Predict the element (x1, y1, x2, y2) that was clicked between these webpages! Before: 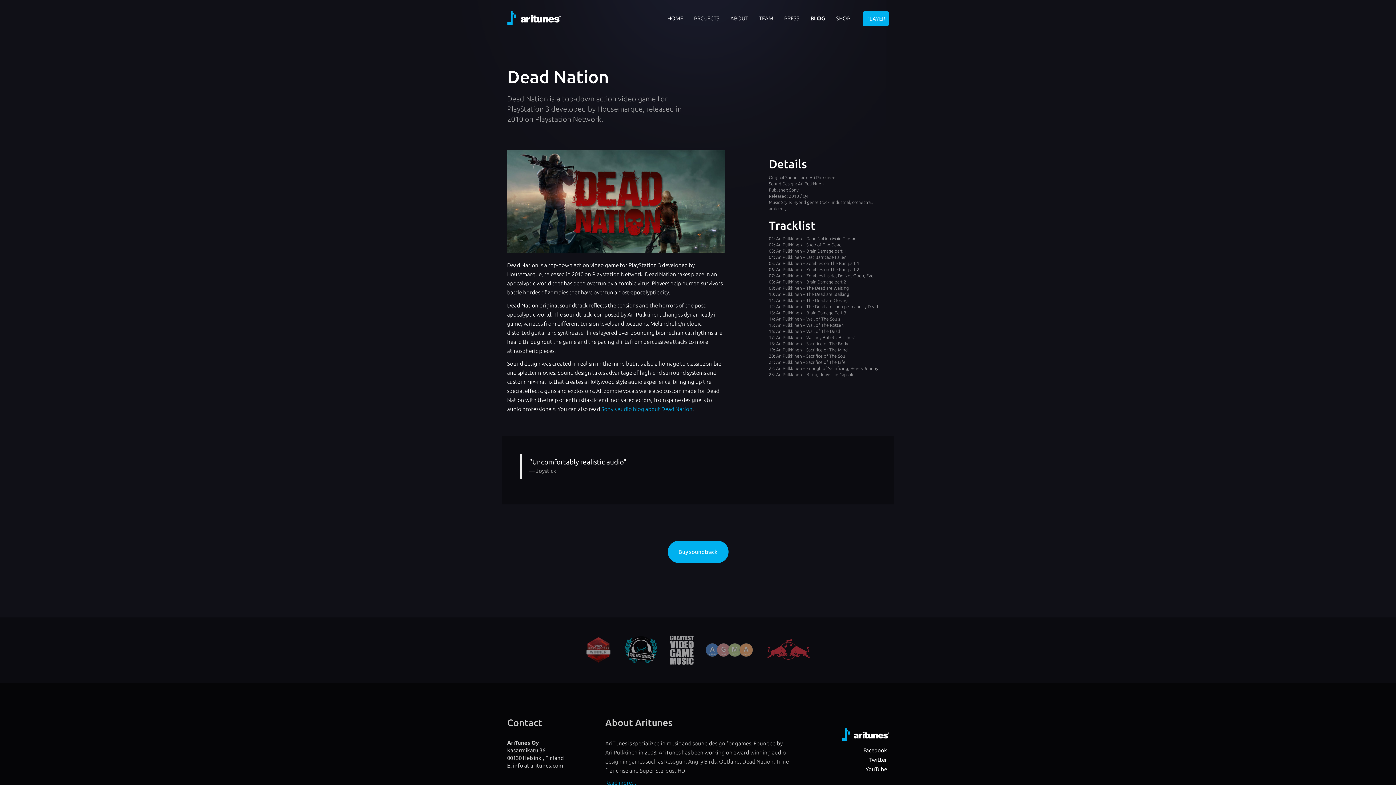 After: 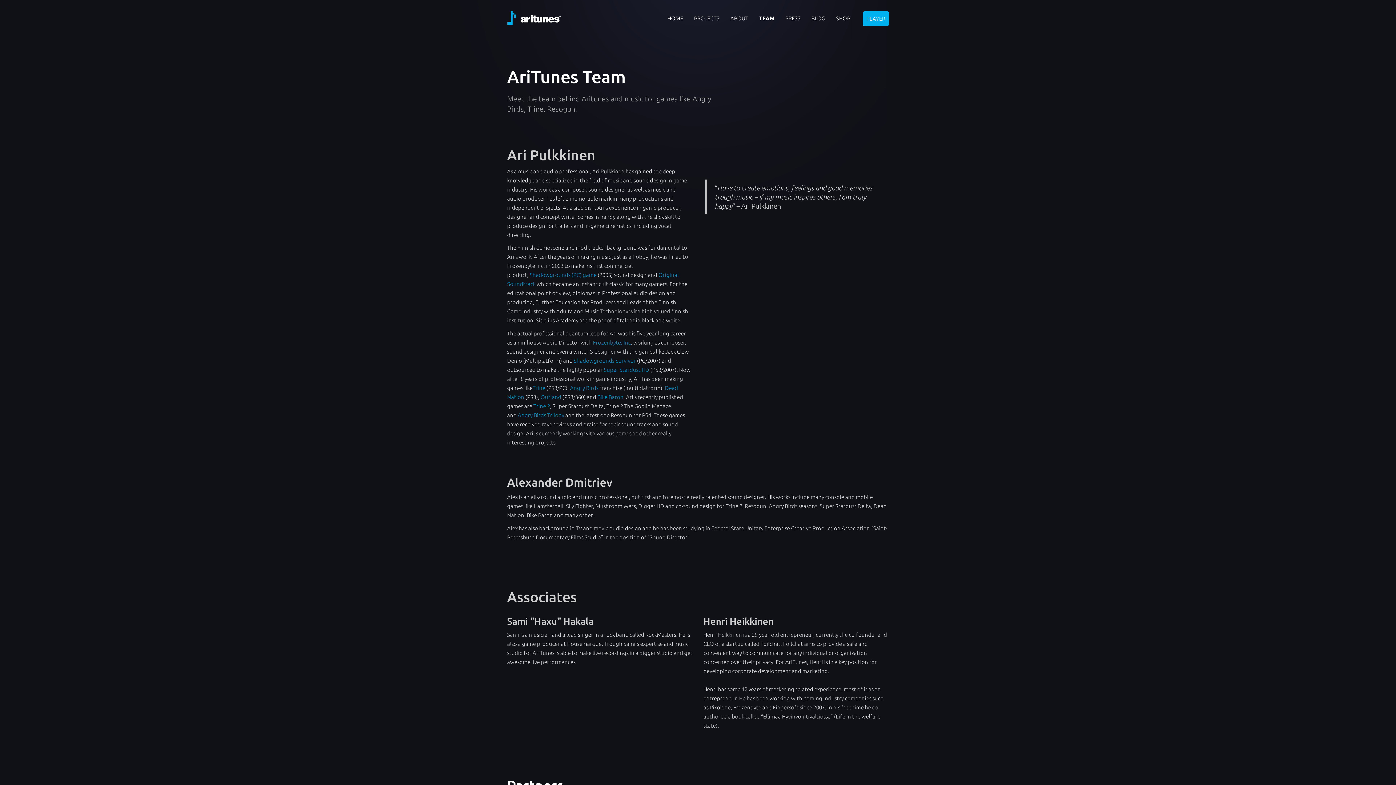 Action: bbox: (605, 780, 636, 786) label: Read more...